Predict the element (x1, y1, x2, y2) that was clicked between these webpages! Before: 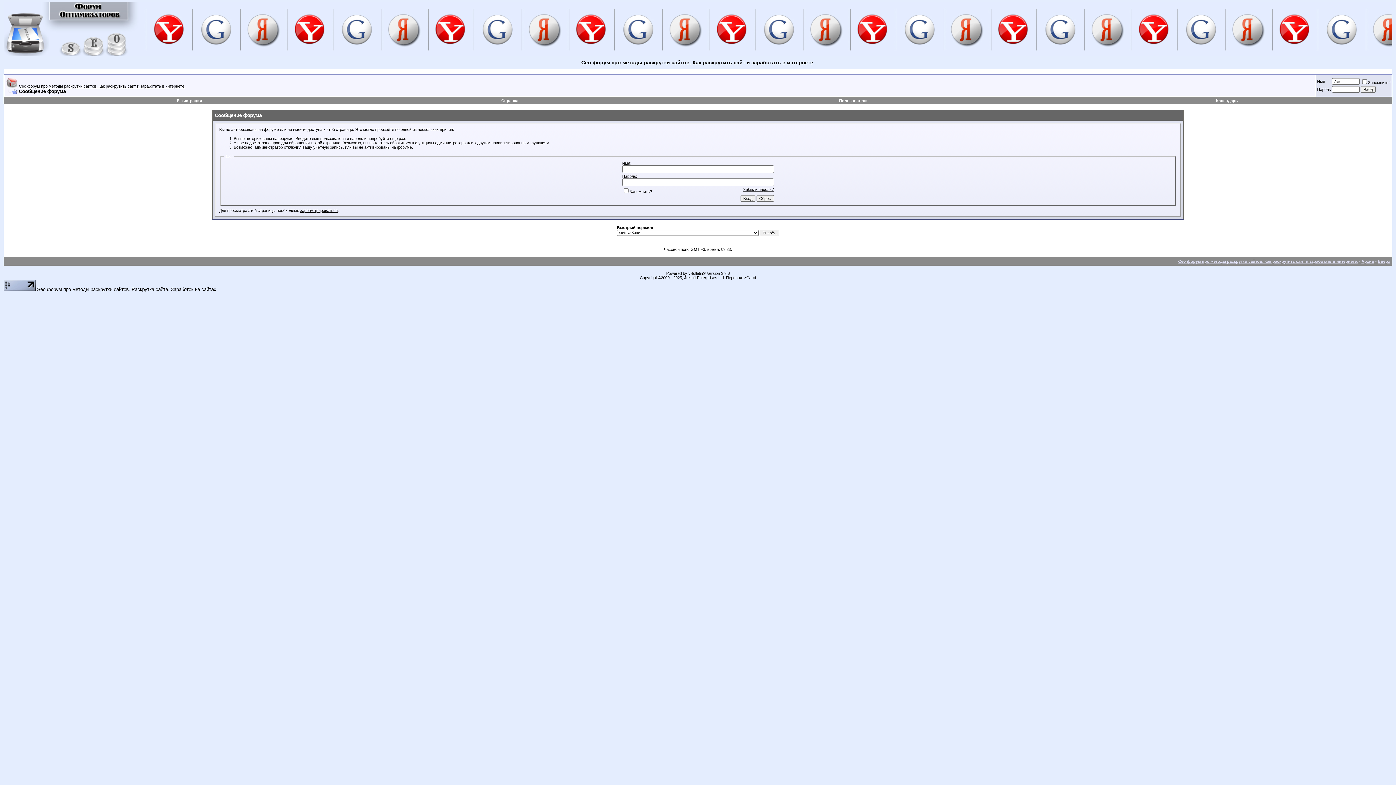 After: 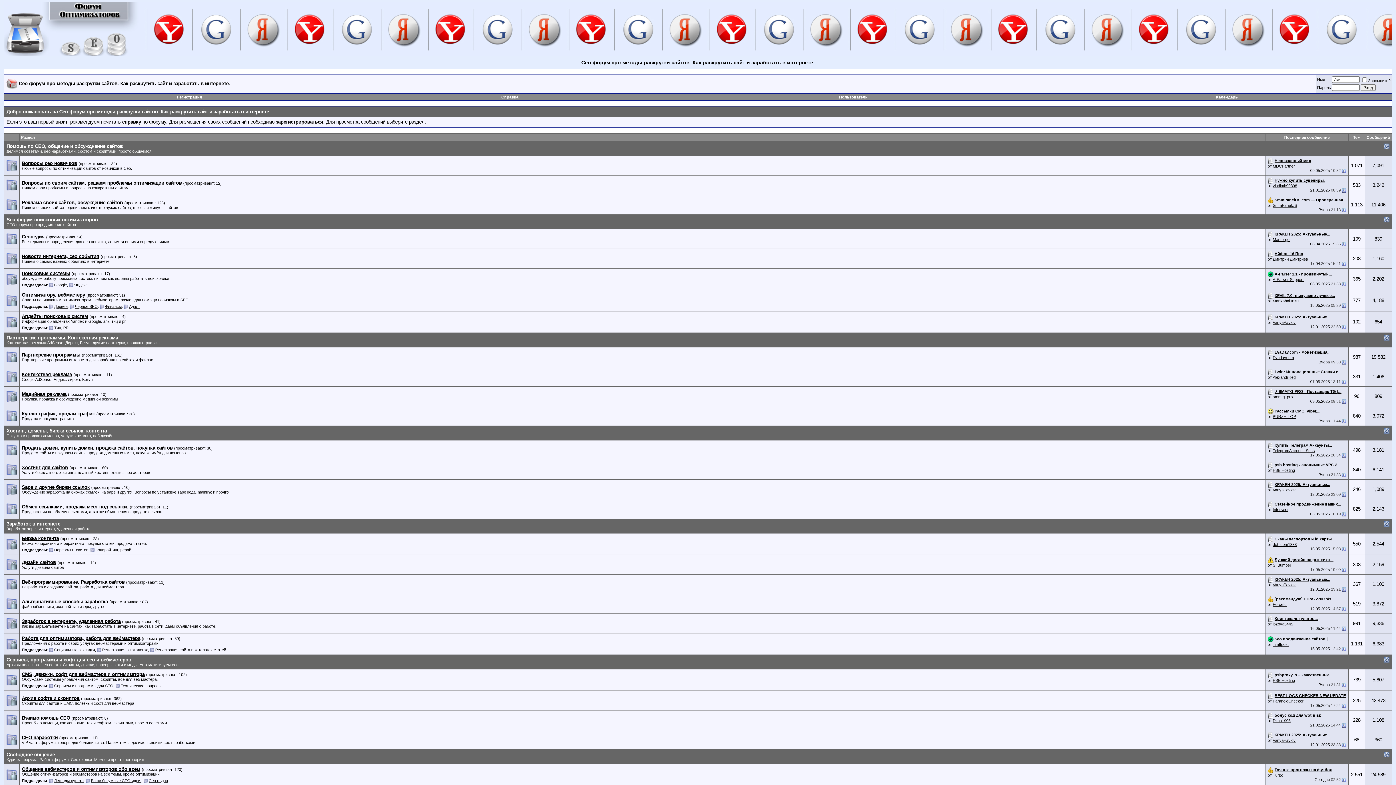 Action: bbox: (3, 52, 144, 57)